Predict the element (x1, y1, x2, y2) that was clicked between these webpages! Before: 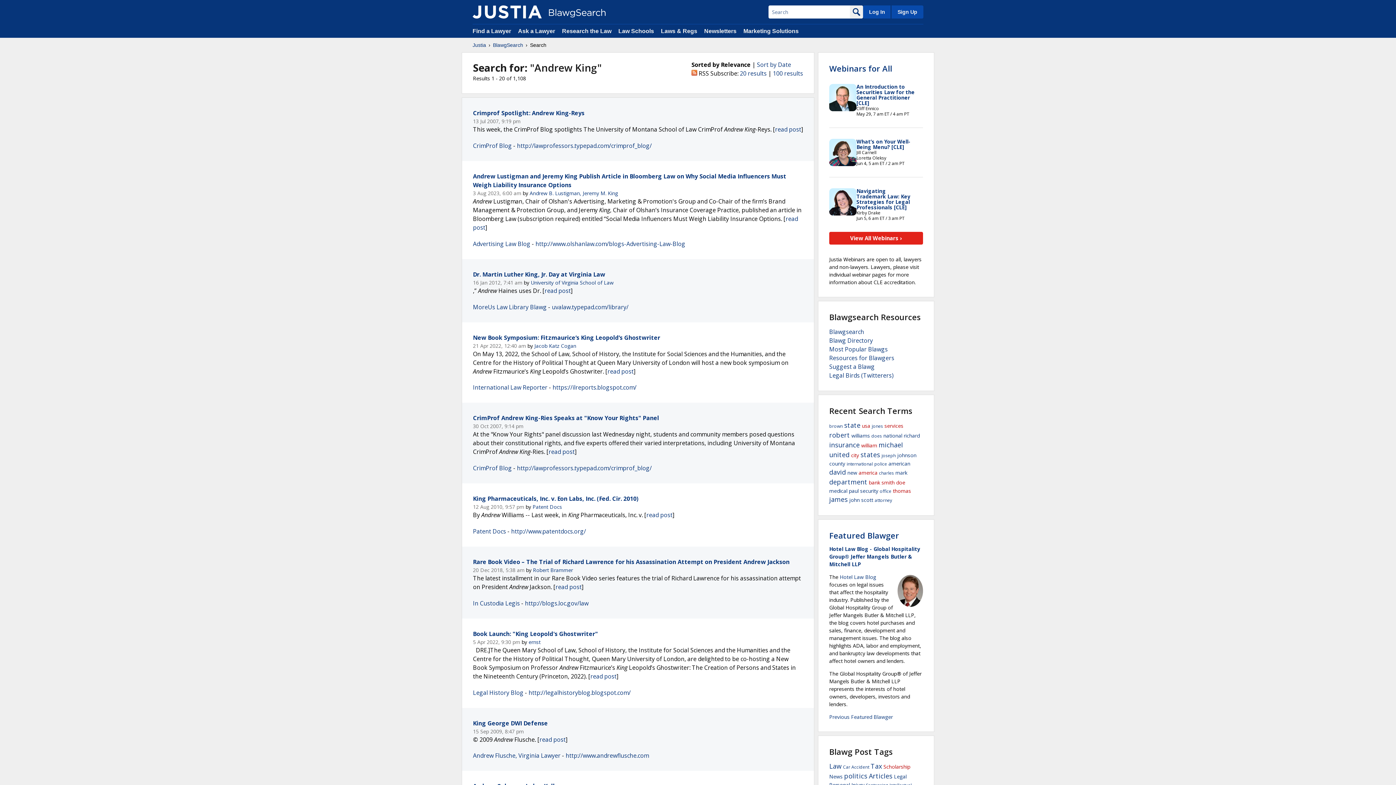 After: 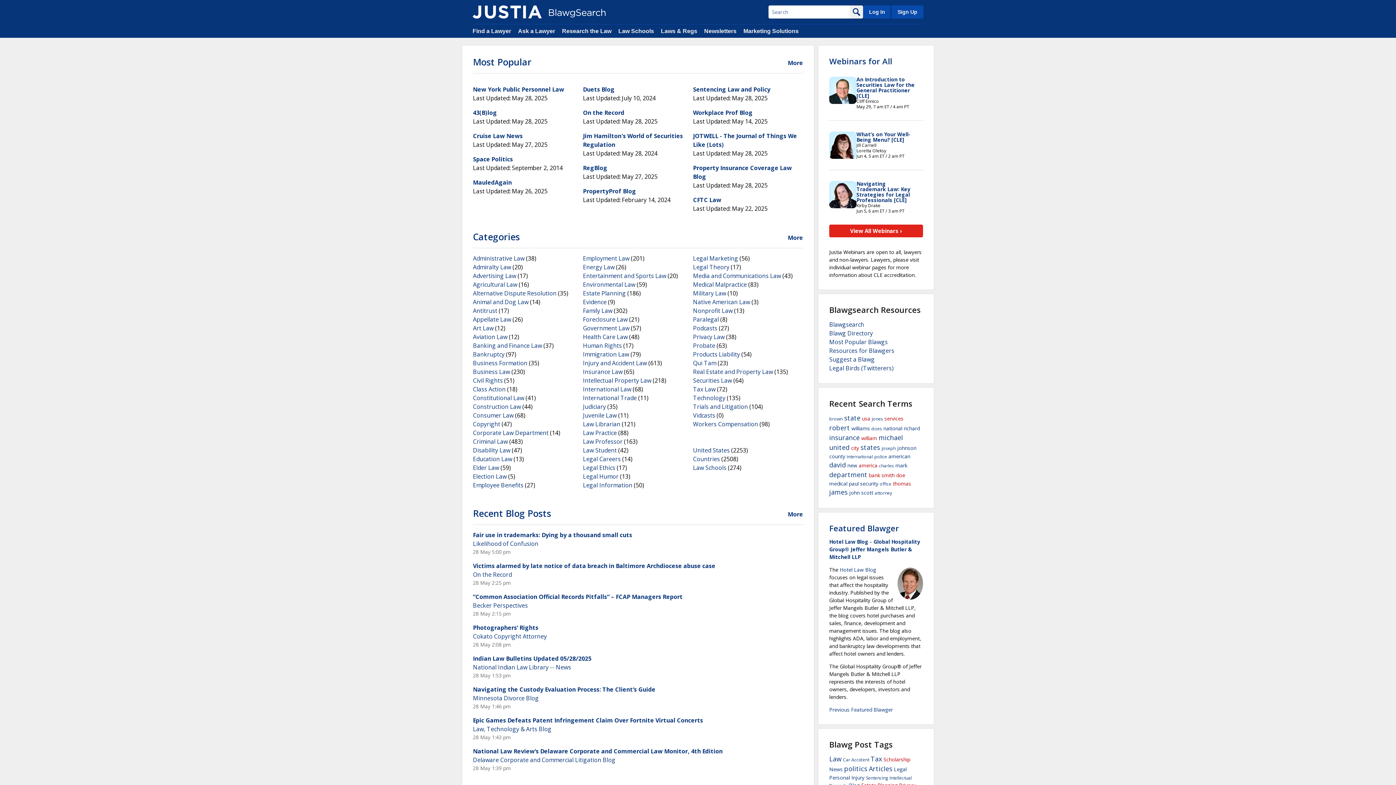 Action: bbox: (472, 5, 541, 18)